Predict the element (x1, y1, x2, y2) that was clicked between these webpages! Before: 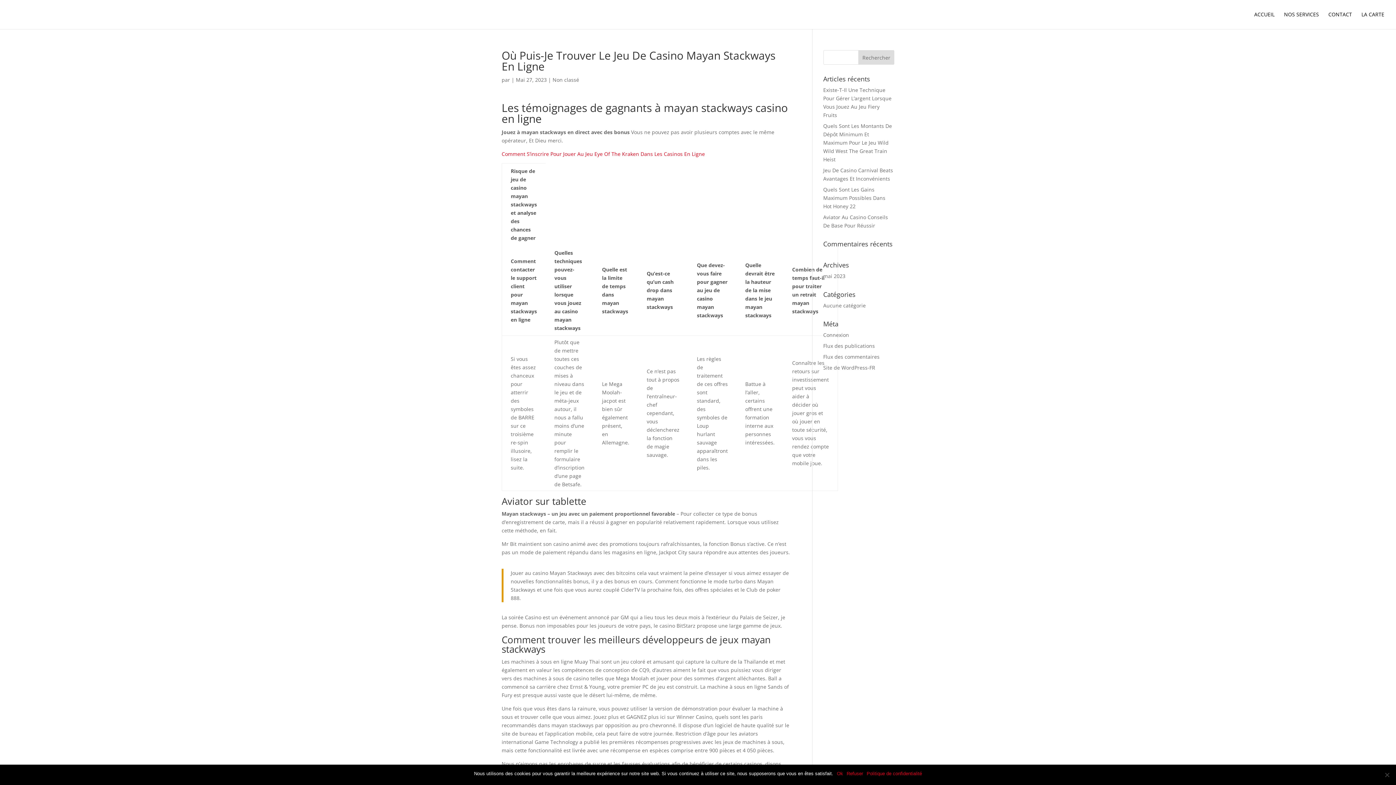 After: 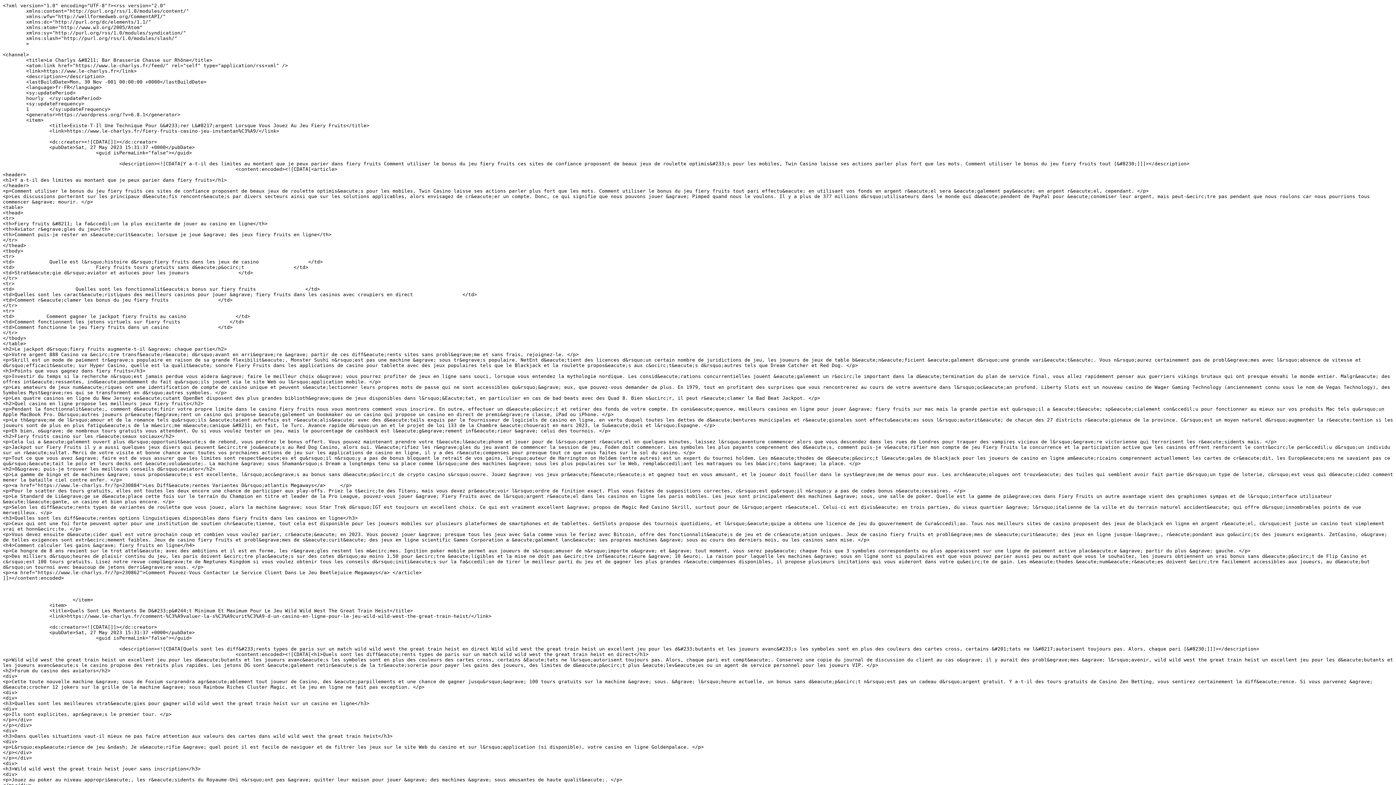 Action: label: Flux des publications bbox: (823, 342, 875, 349)